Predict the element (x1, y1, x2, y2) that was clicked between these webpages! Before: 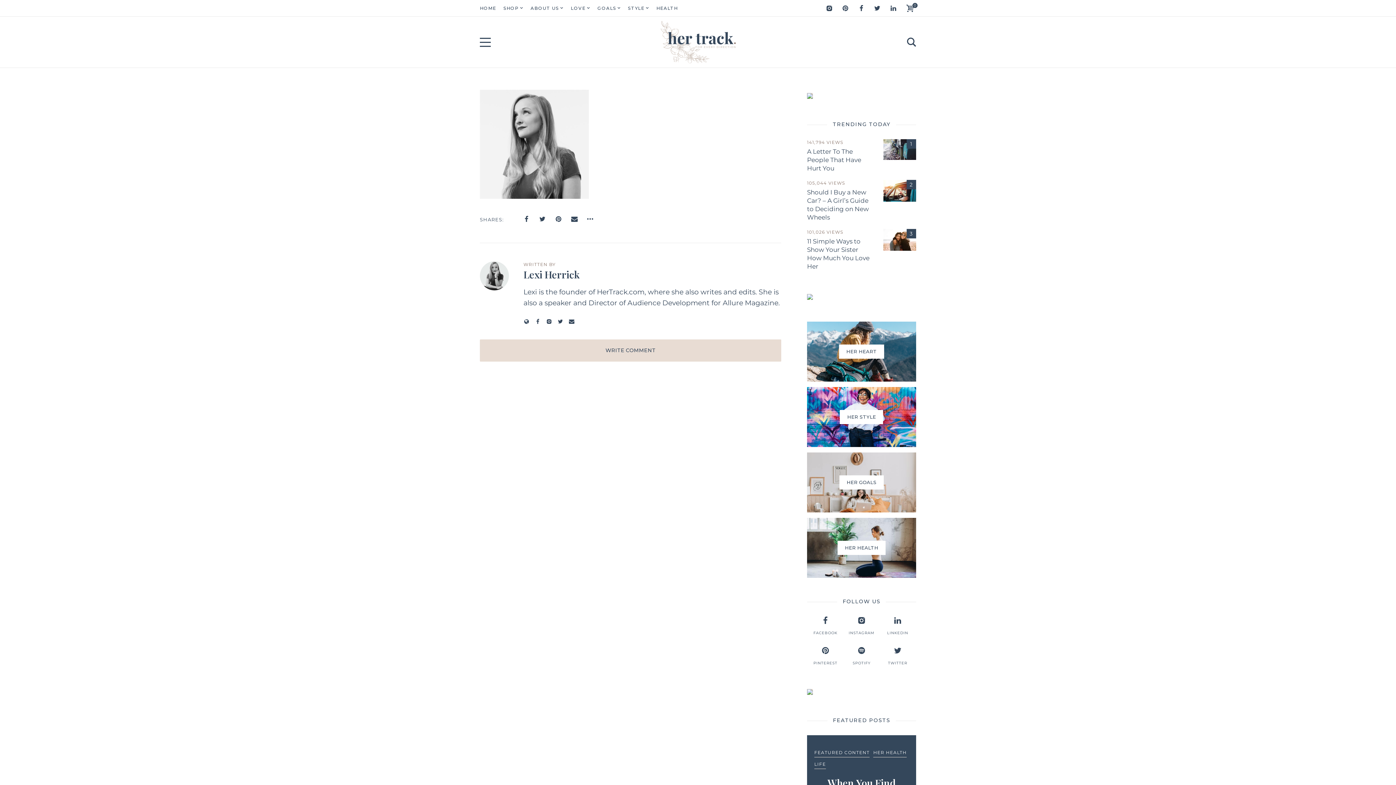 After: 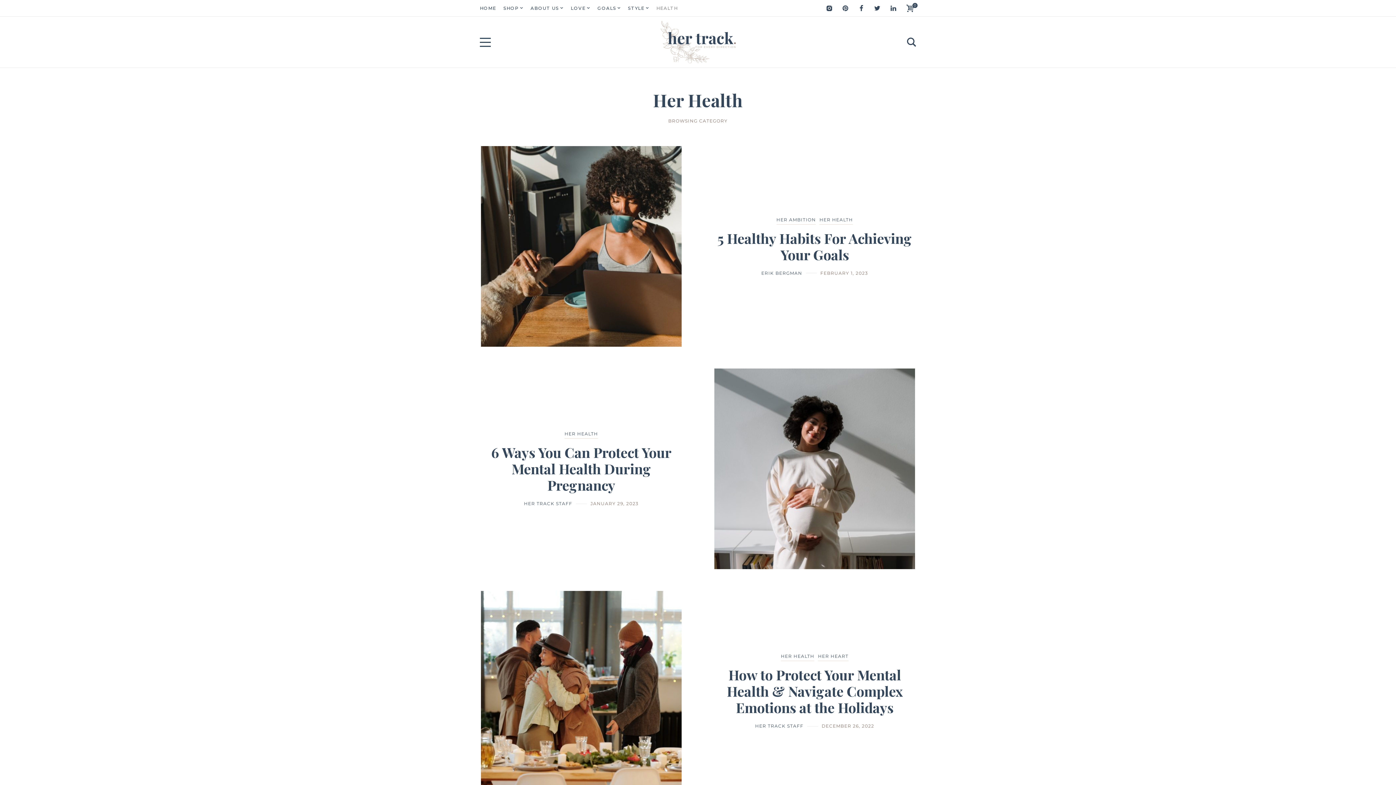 Action: bbox: (807, 518, 916, 578) label: HER HEALTH